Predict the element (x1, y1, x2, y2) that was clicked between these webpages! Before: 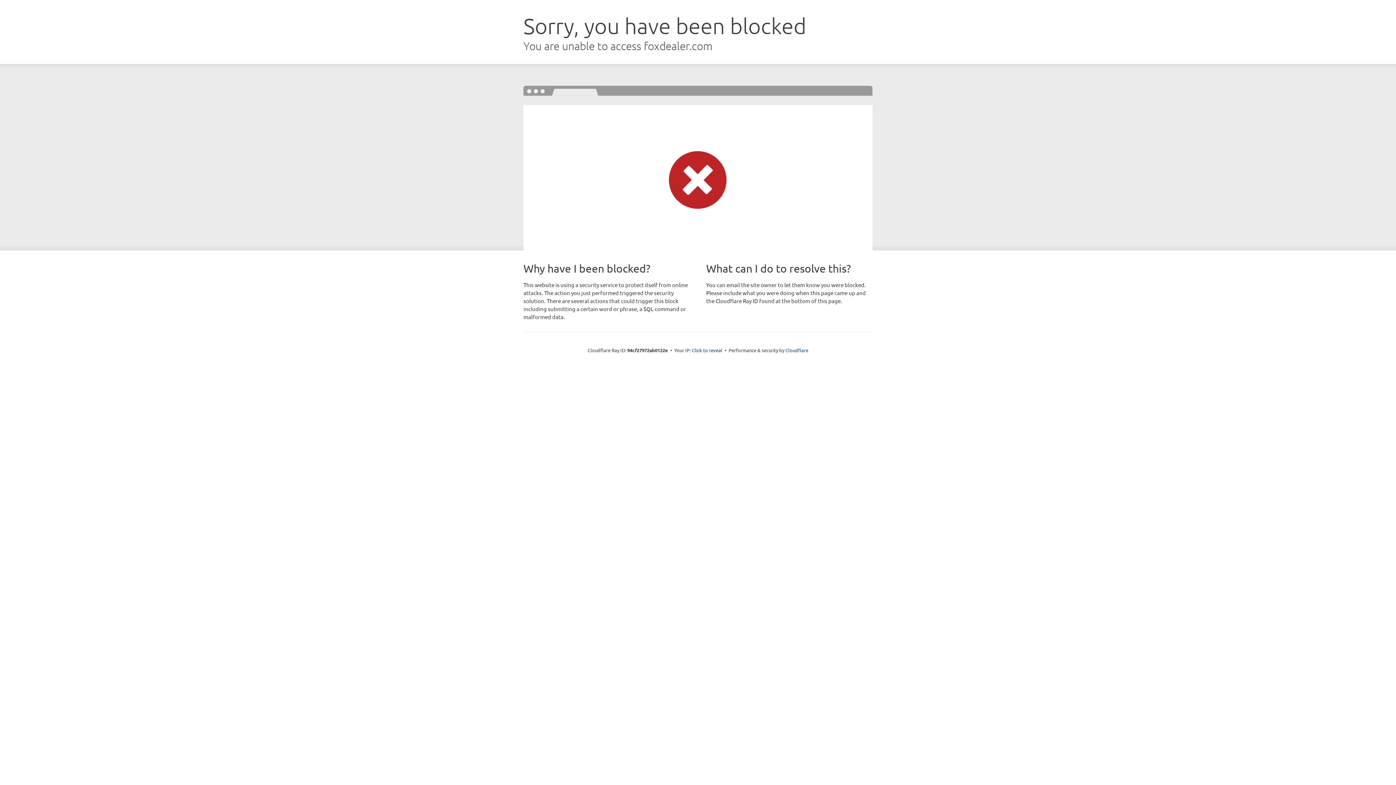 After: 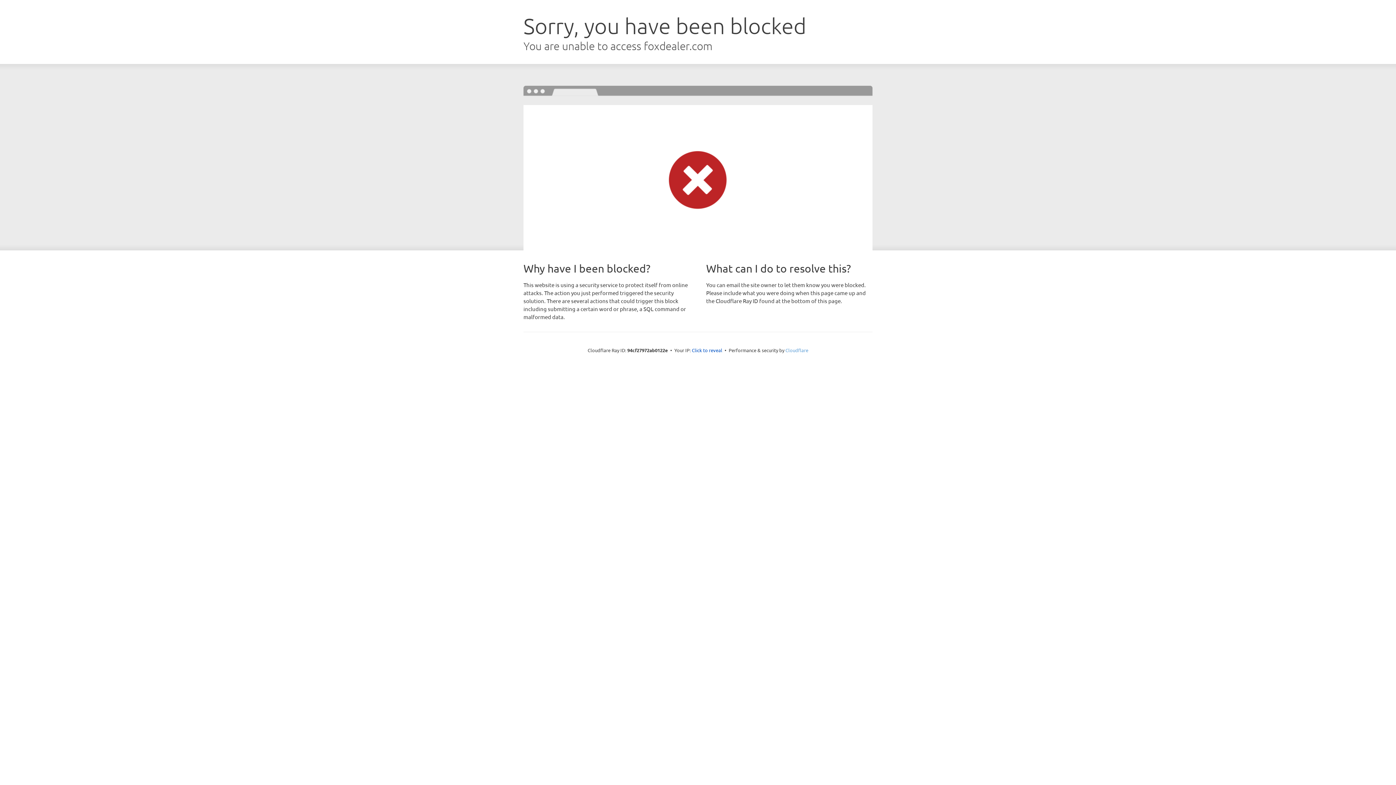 Action: bbox: (785, 347, 808, 353) label: Cloudflare